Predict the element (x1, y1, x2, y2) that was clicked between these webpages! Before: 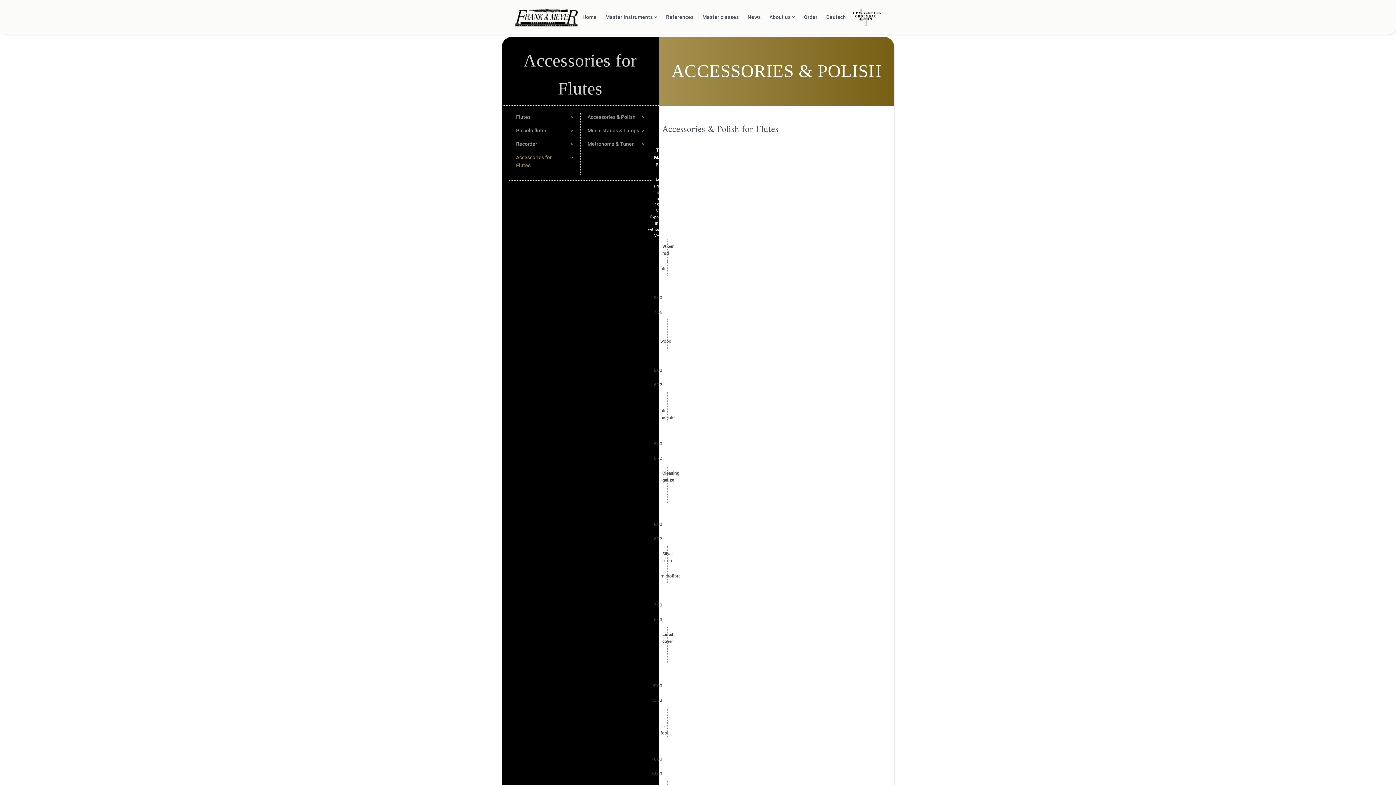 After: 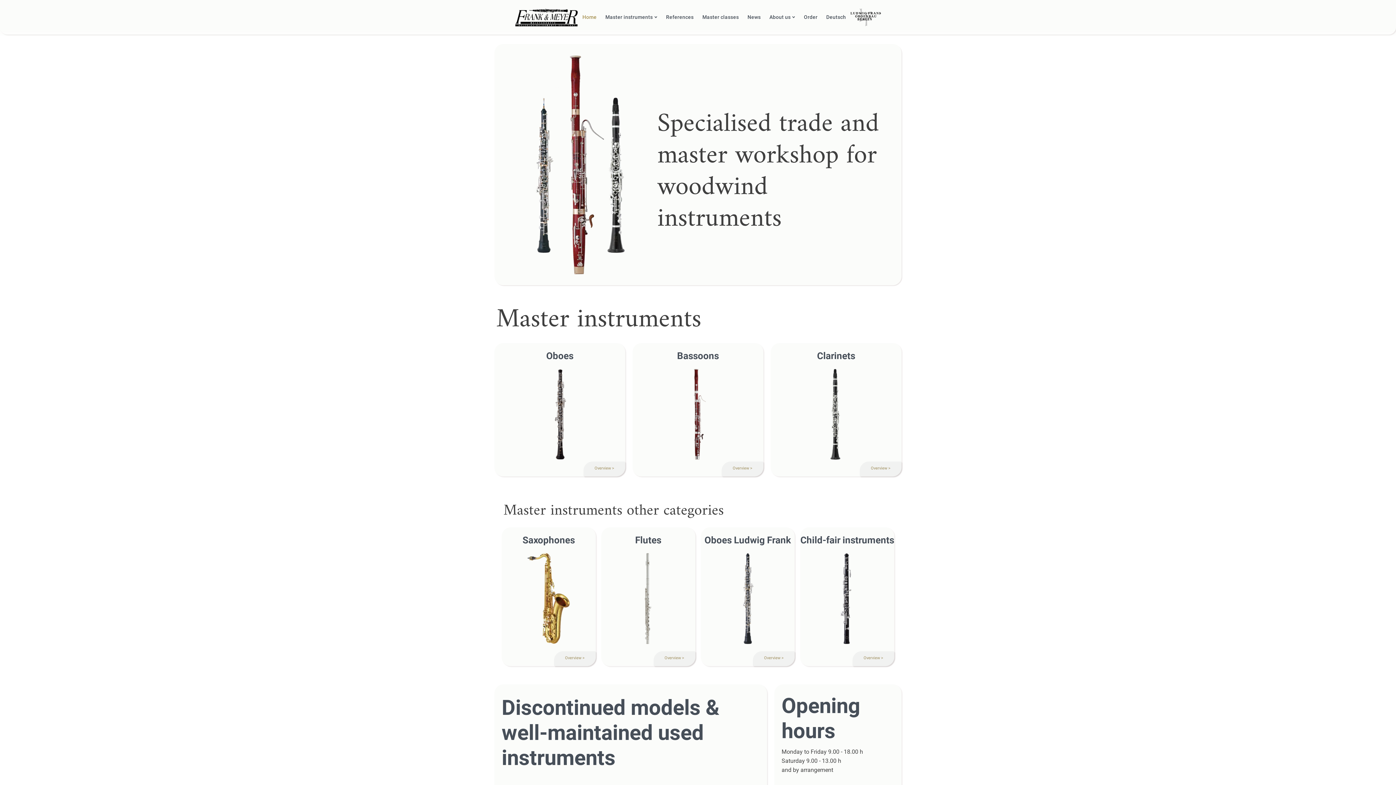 Action: bbox: (515, 8, 578, 26)